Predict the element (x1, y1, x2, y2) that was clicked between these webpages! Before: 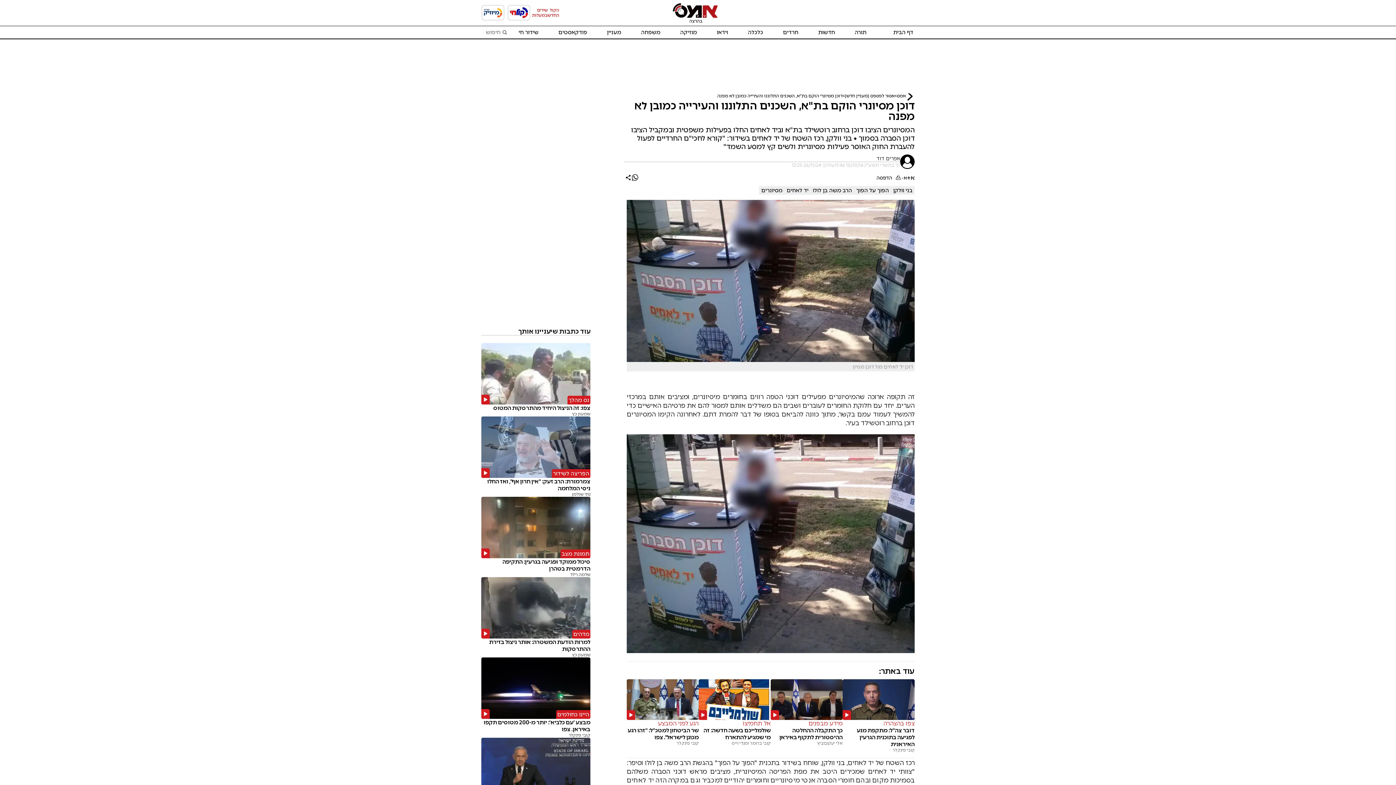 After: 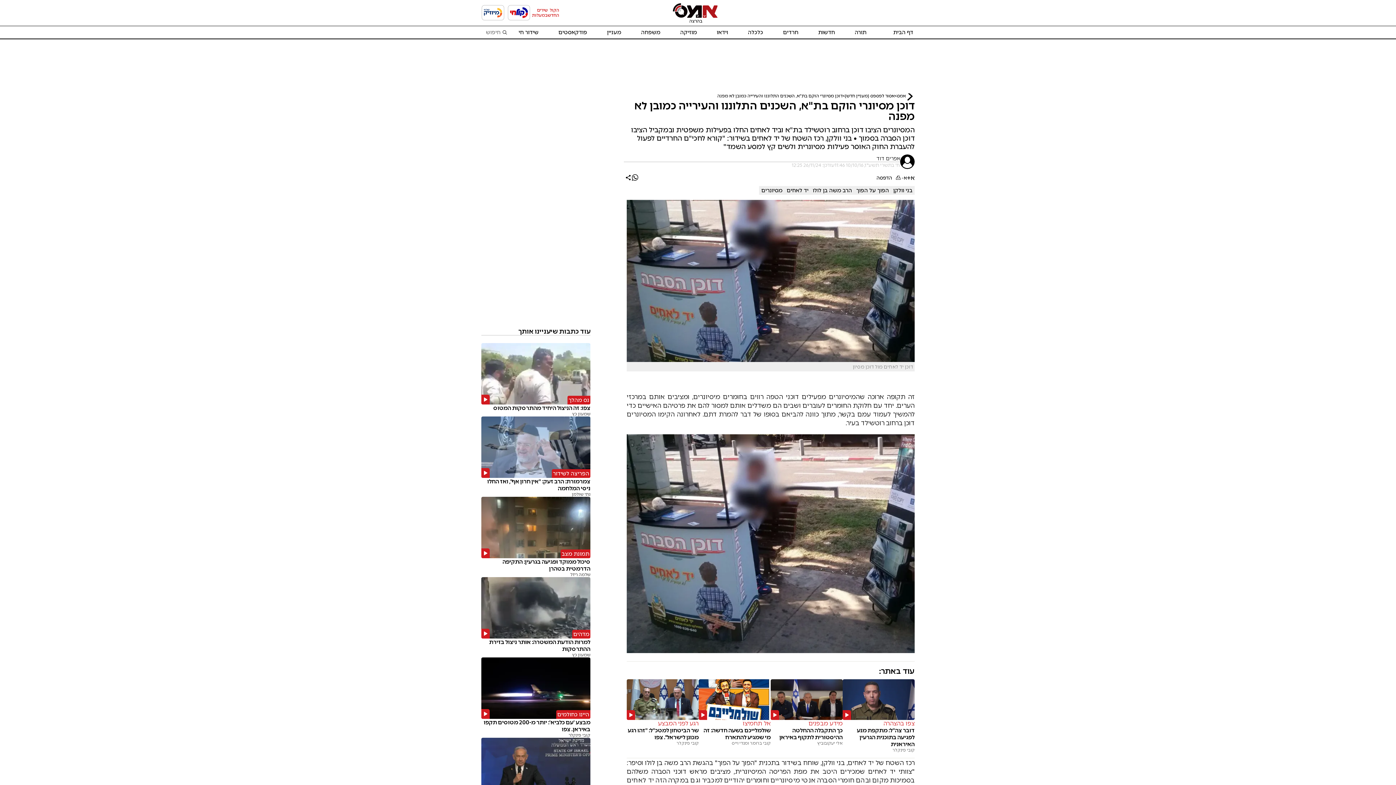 Action: bbox: (626, 434, 914, 653)